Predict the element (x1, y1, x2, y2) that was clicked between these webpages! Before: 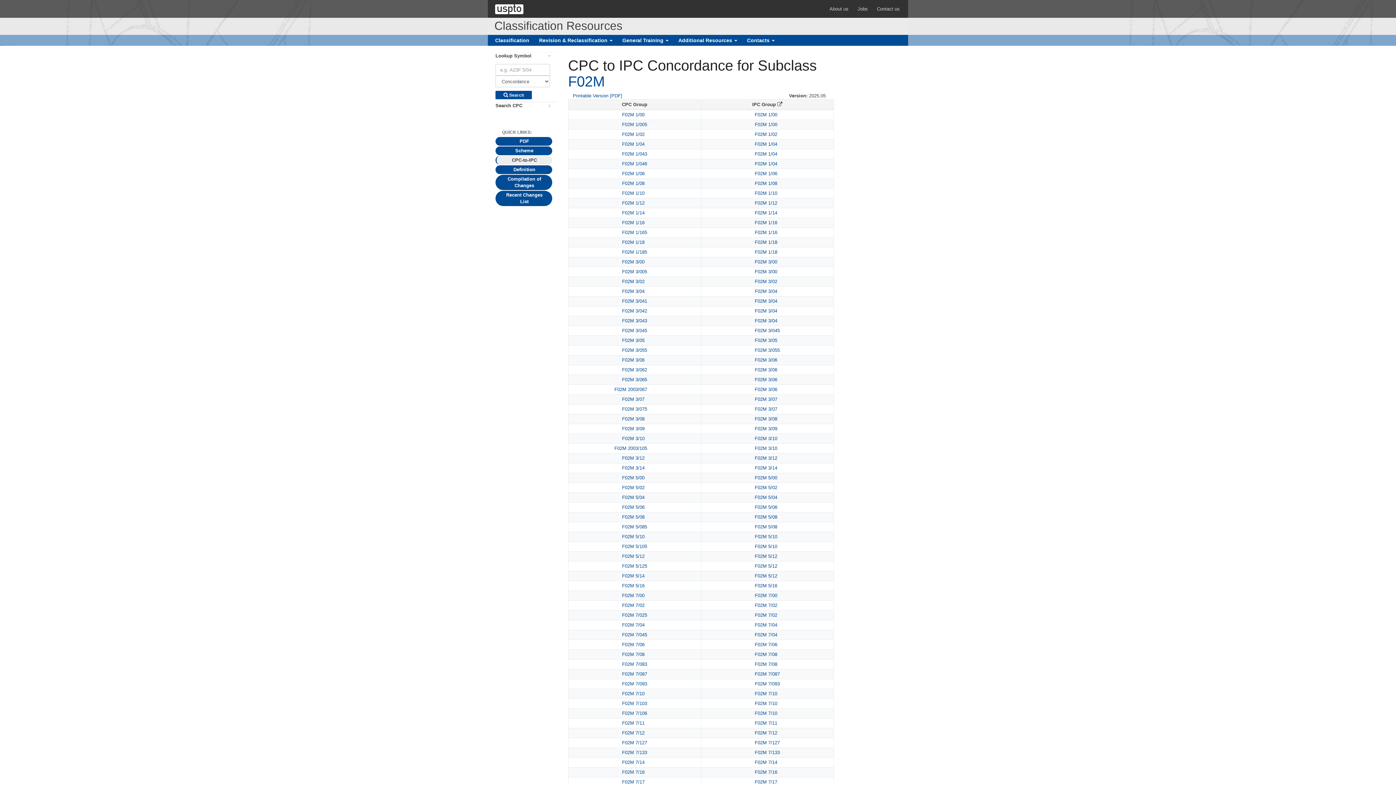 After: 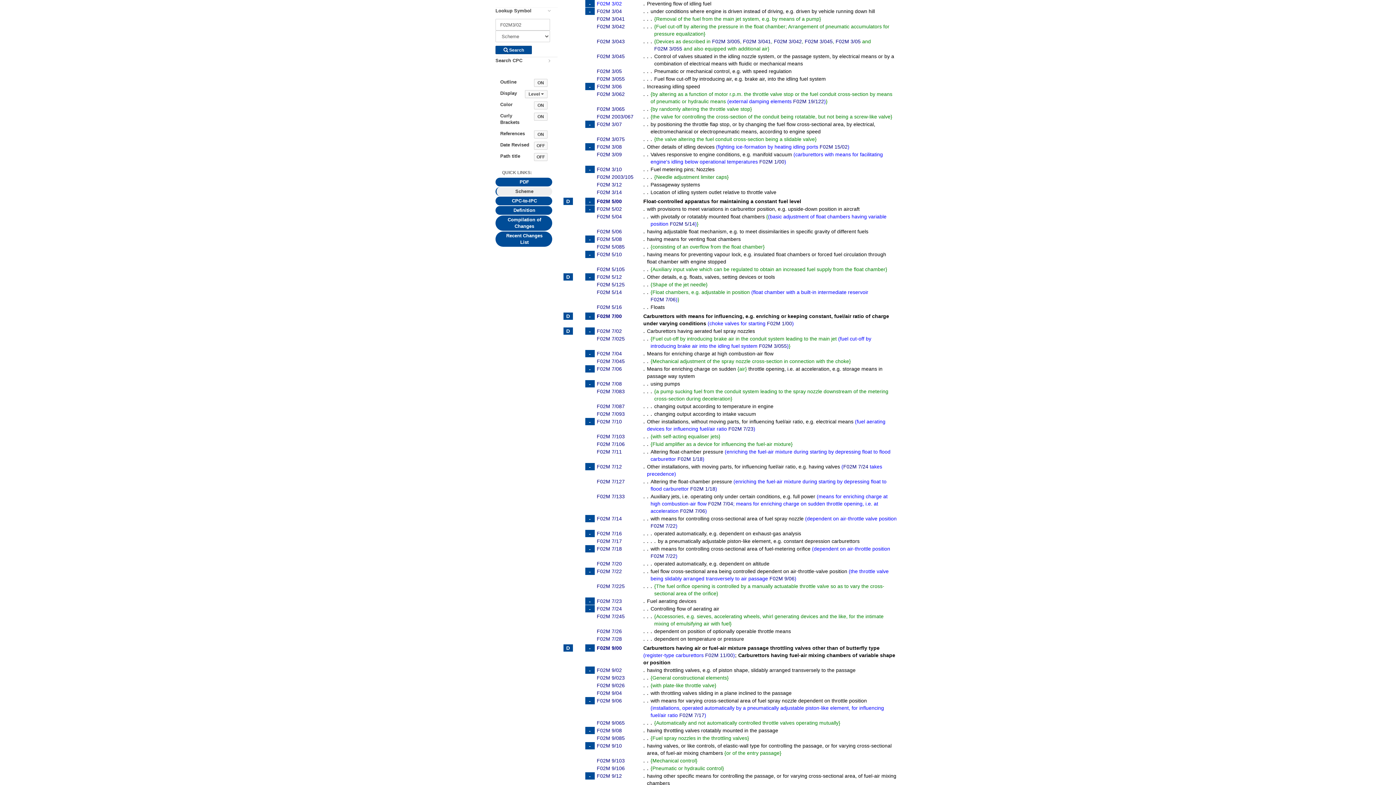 Action: label:  3/02 bbox: (634, 278, 644, 284)